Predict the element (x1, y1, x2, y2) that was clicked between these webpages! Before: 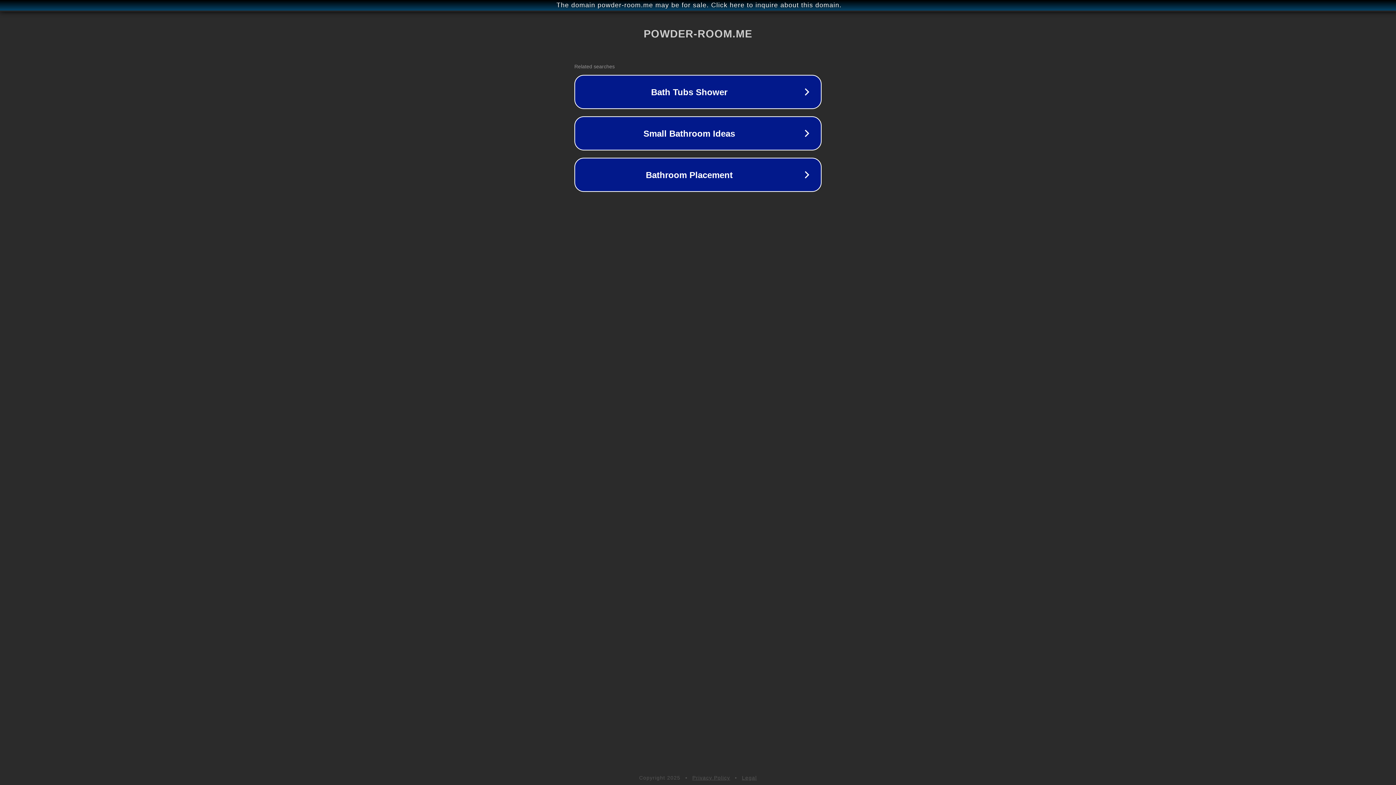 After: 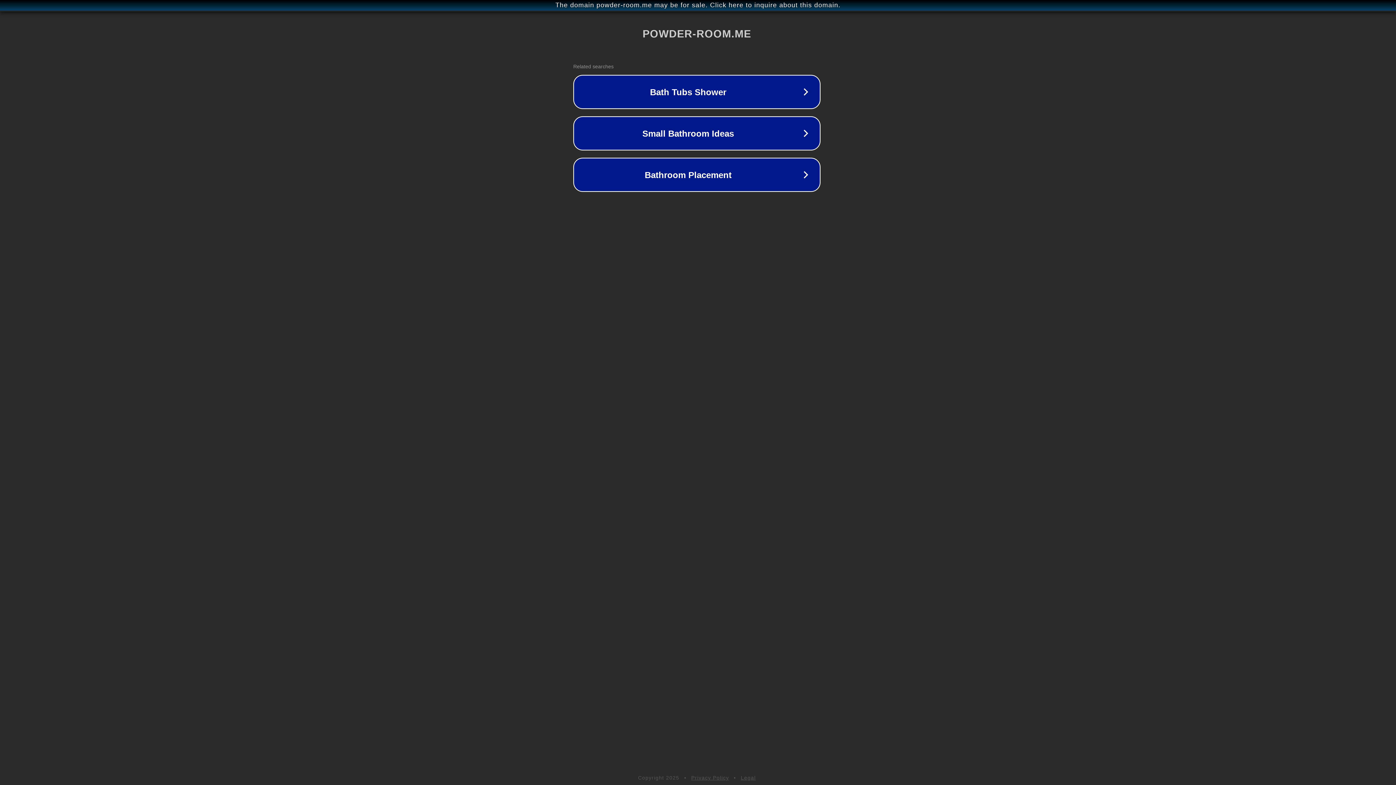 Action: bbox: (1, 1, 1397, 9) label: The domain powder-room.me may be for sale. Click here to inquire about this domain.